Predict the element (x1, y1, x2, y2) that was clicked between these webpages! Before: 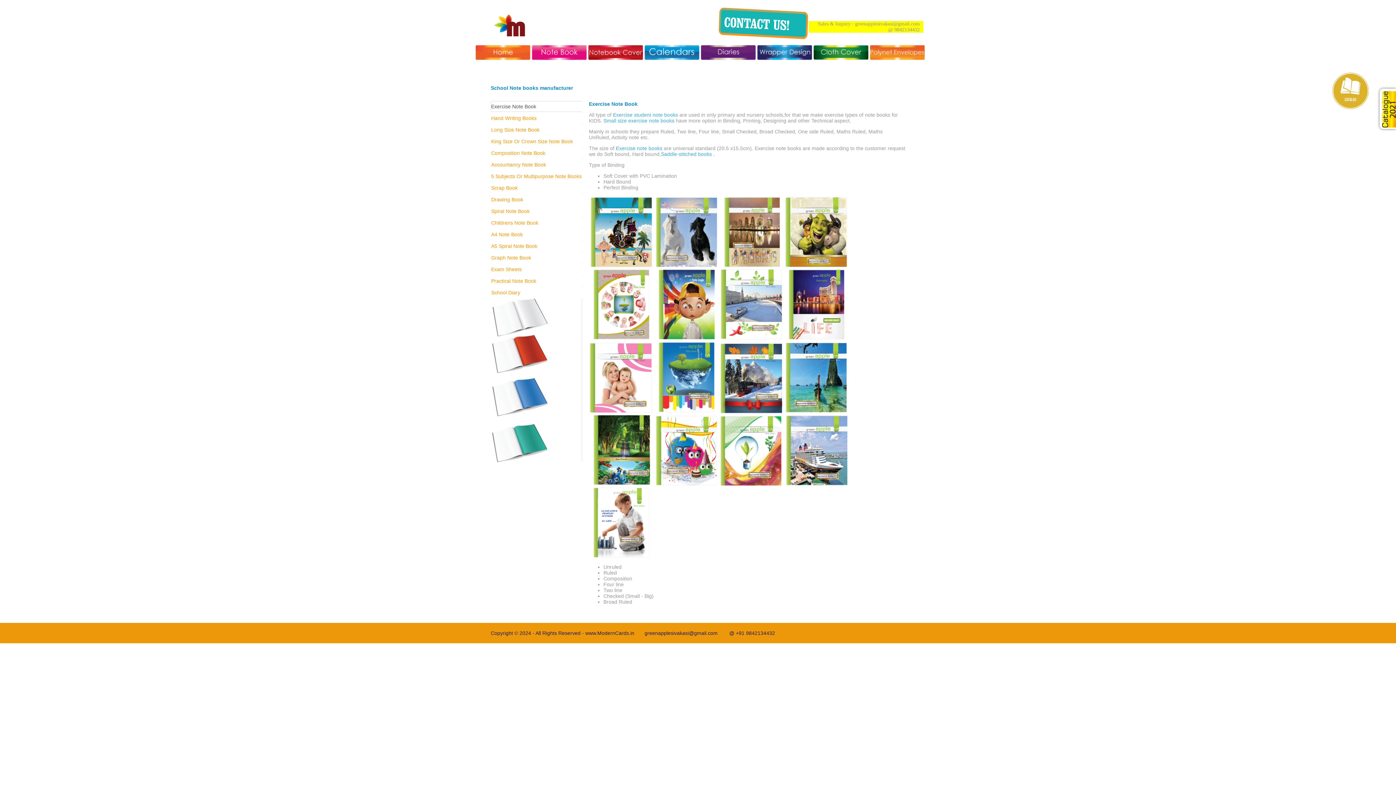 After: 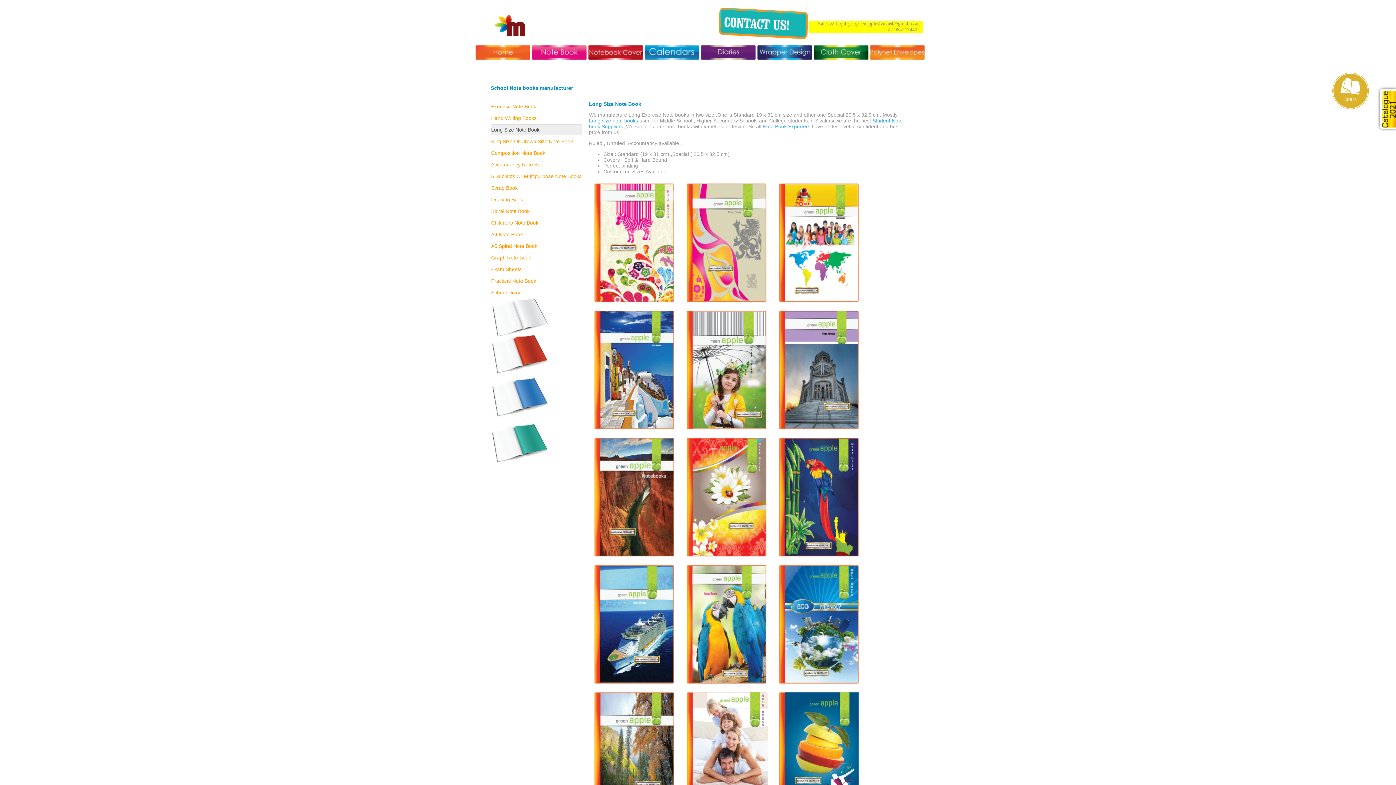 Action: bbox: (490, 124, 582, 135) label: Long Size Note Book